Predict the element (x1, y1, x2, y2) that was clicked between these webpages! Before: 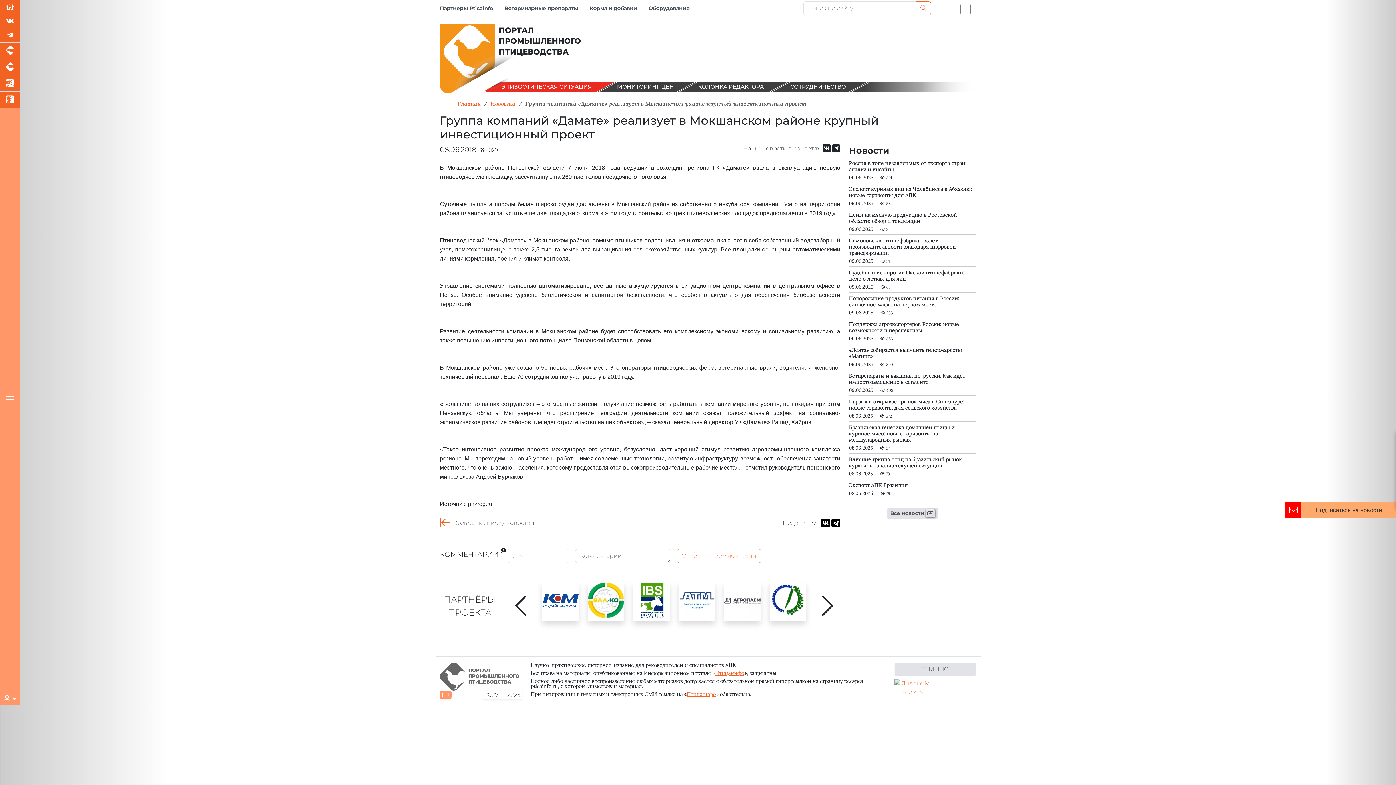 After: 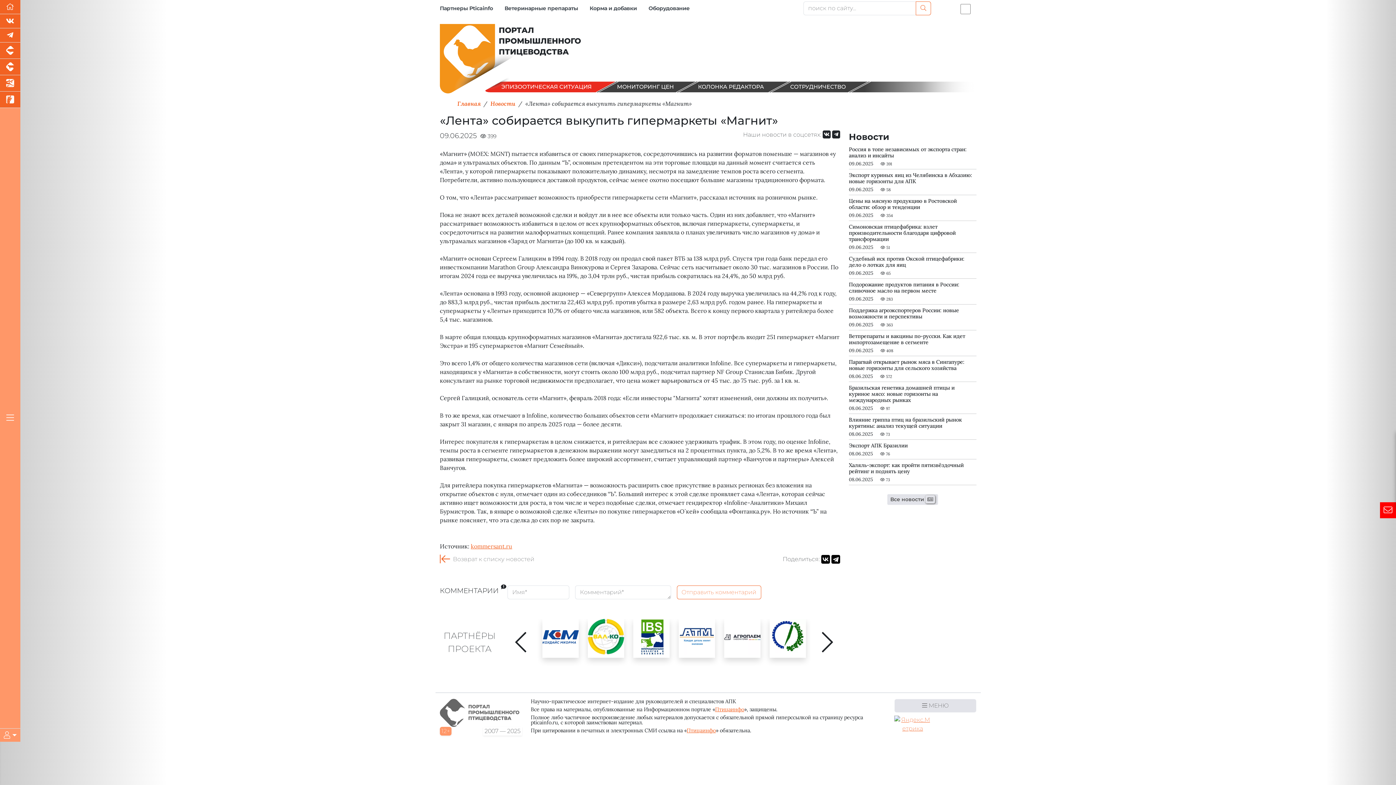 Action: bbox: (849, 347, 976, 359) label: «Лента» собирается выкупить гипермаркеты «Магнит»